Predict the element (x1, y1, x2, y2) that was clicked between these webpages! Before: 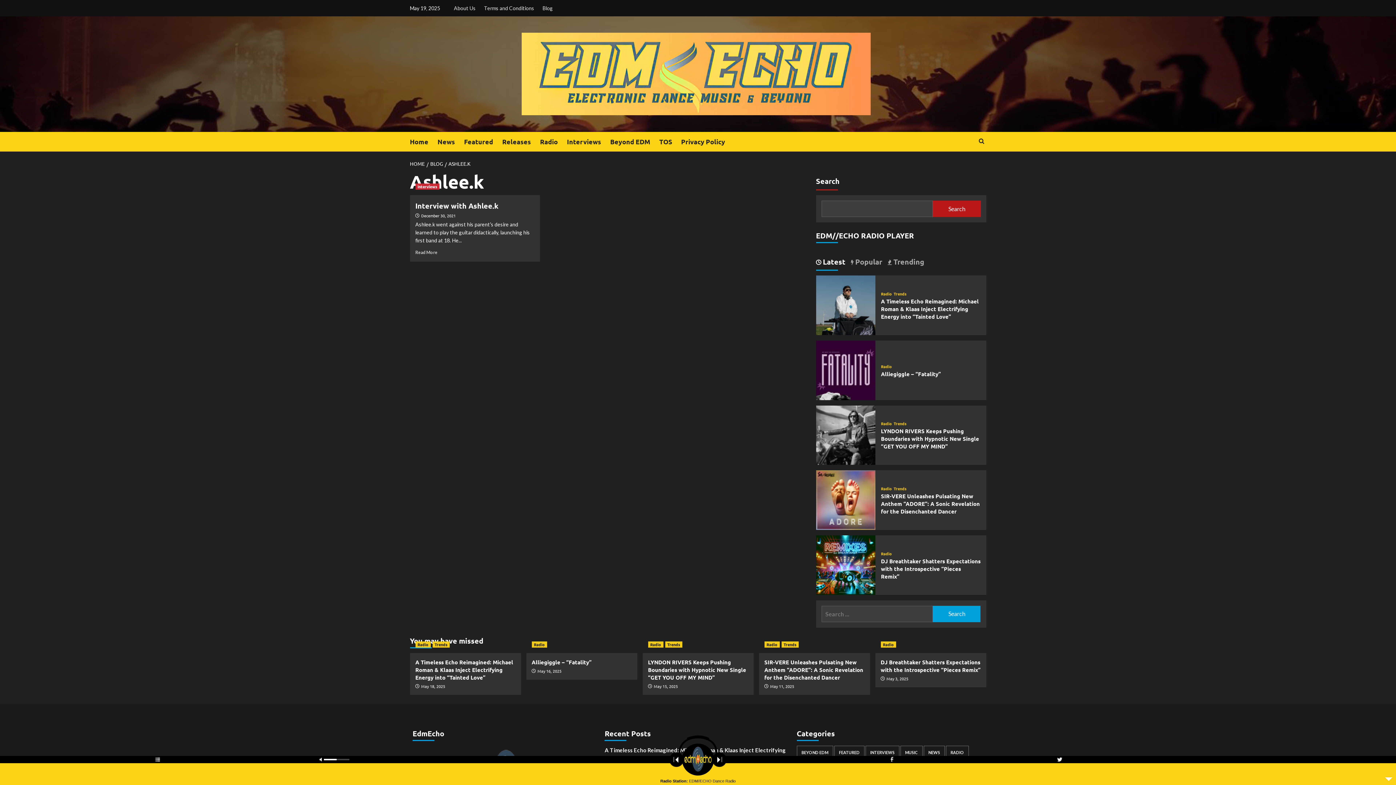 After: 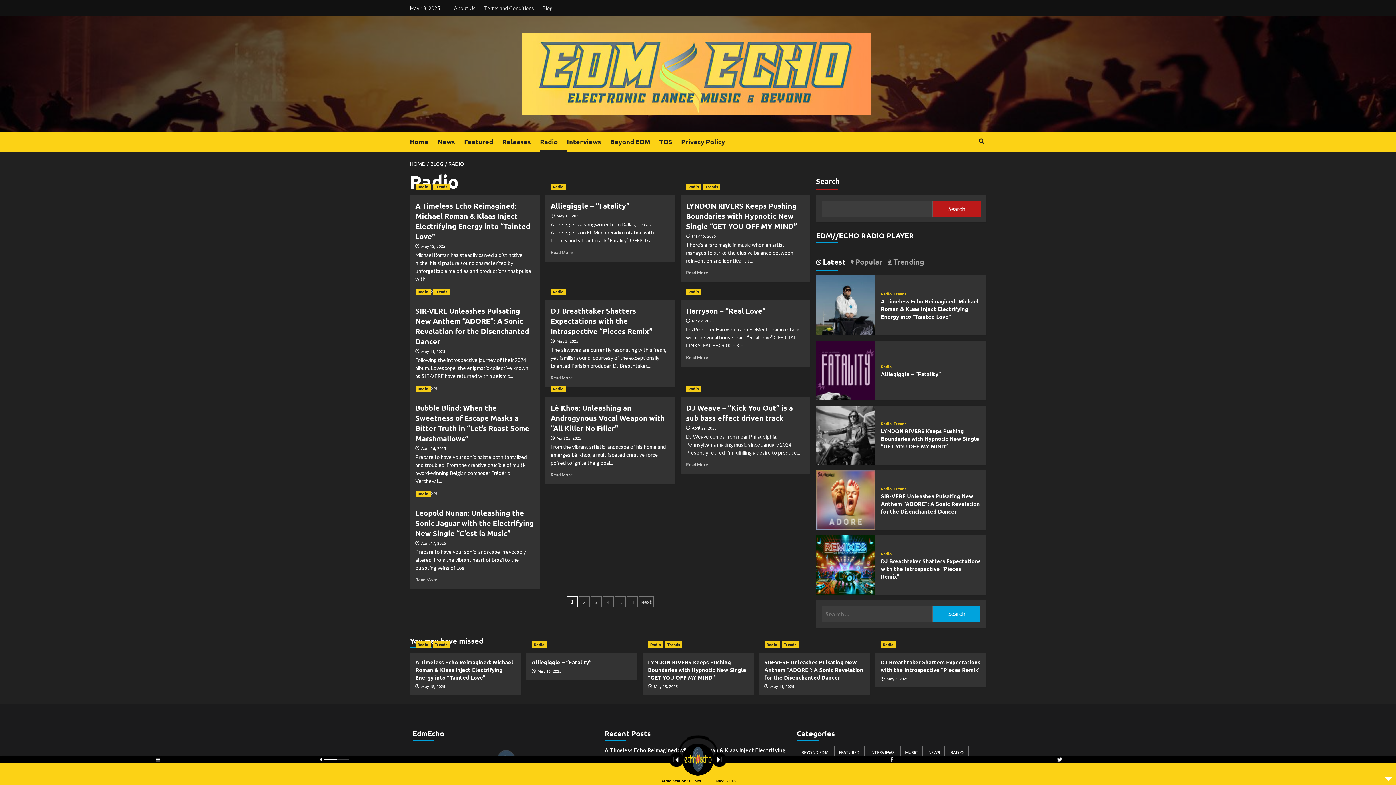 Action: bbox: (531, 641, 547, 647) label: View all posts in Radio